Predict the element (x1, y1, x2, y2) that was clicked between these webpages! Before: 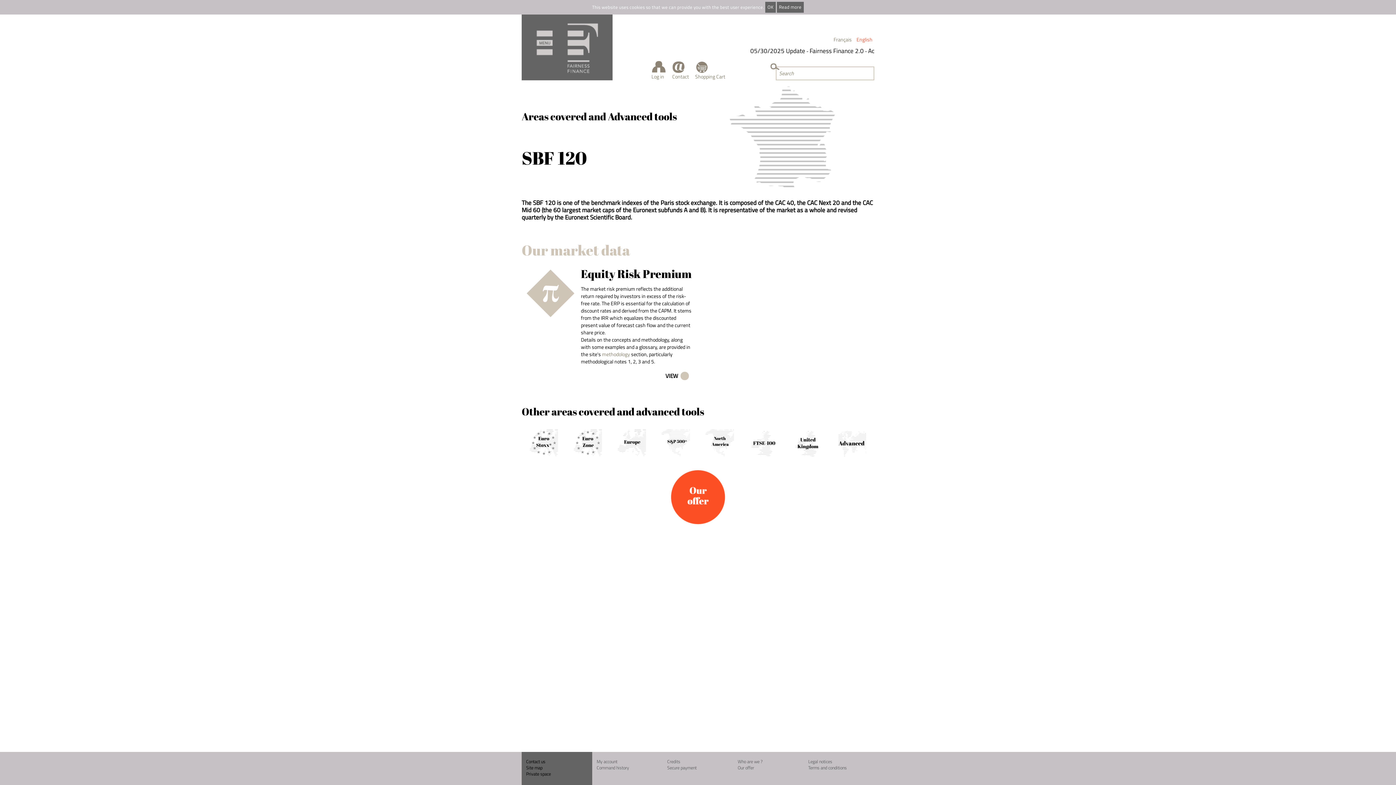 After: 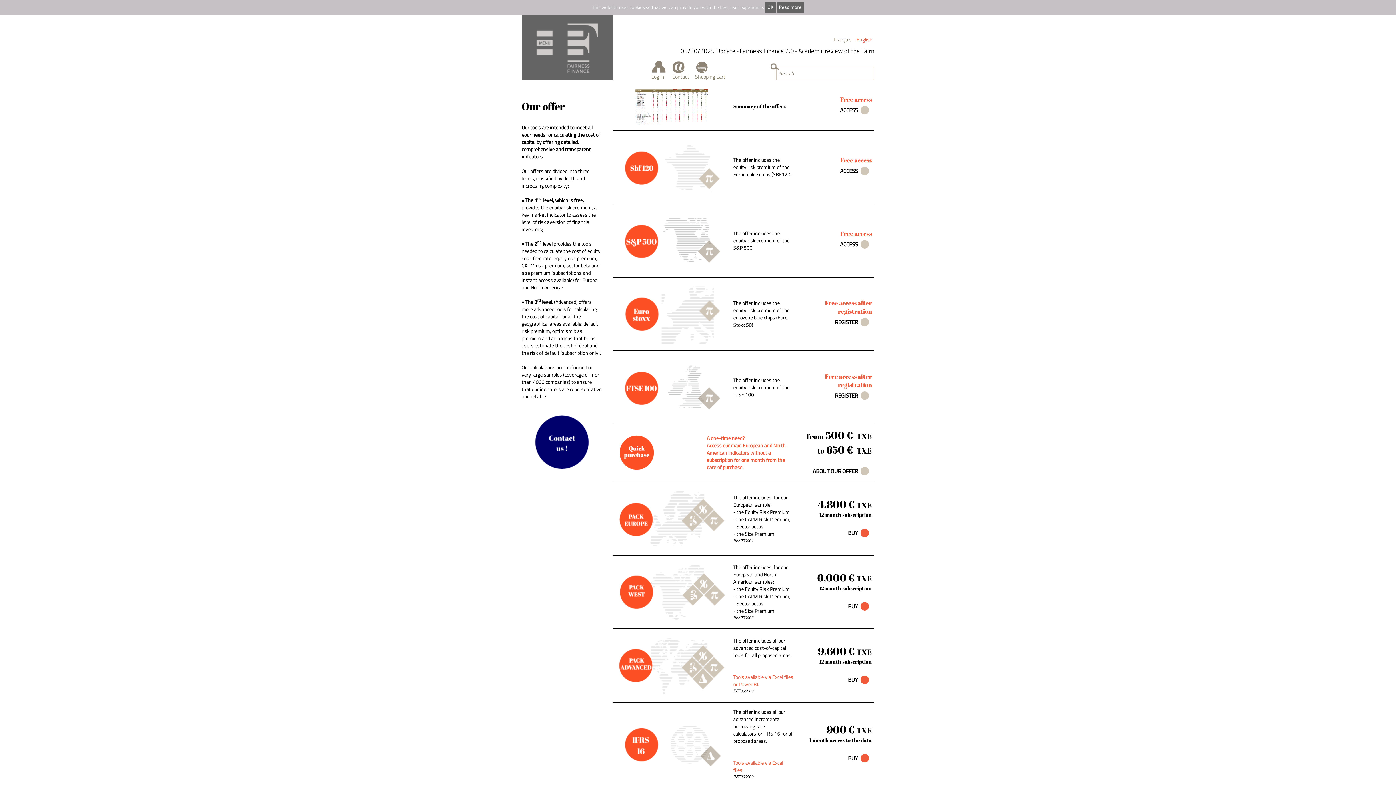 Action: bbox: (670, 470, 725, 524)